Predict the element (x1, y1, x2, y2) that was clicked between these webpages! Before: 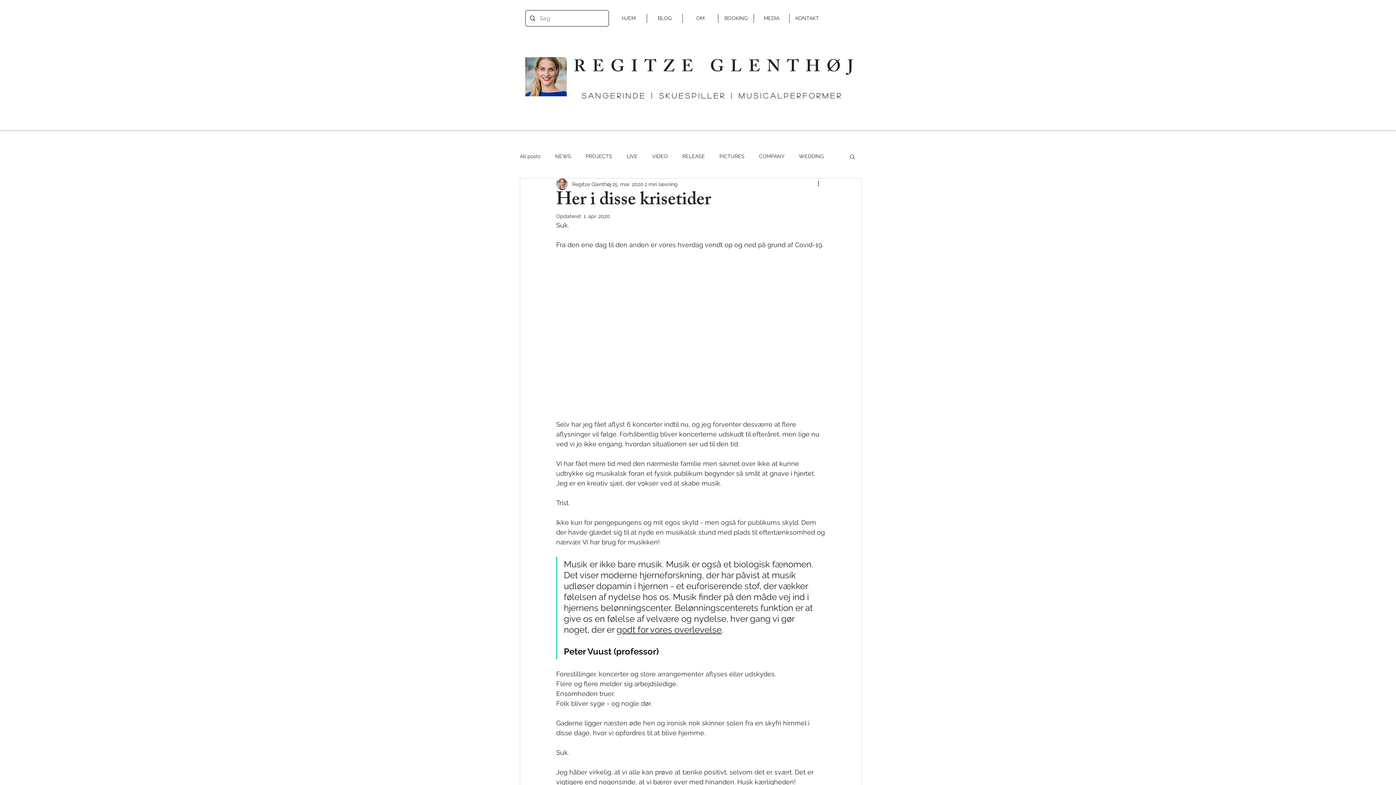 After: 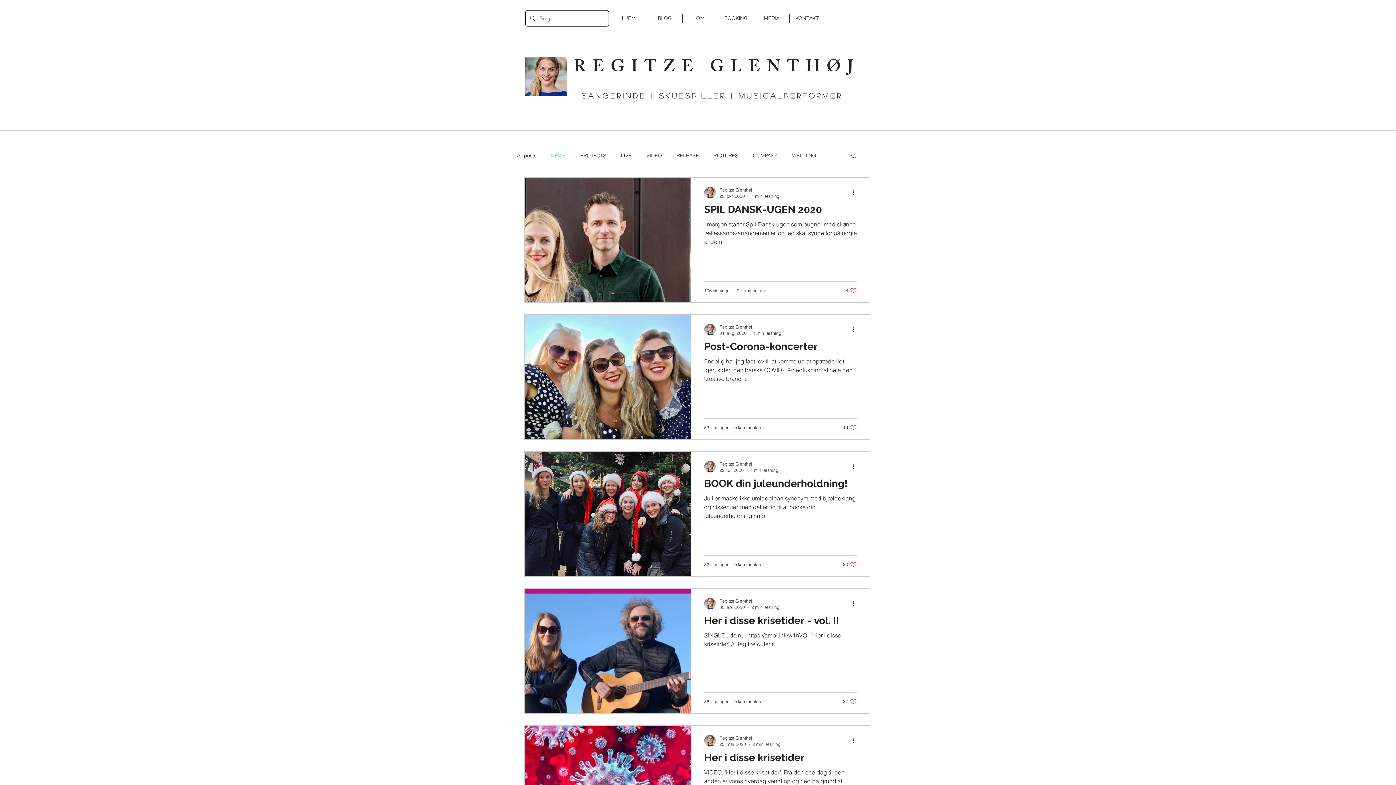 Action: label: NEWS bbox: (555, 153, 571, 159)